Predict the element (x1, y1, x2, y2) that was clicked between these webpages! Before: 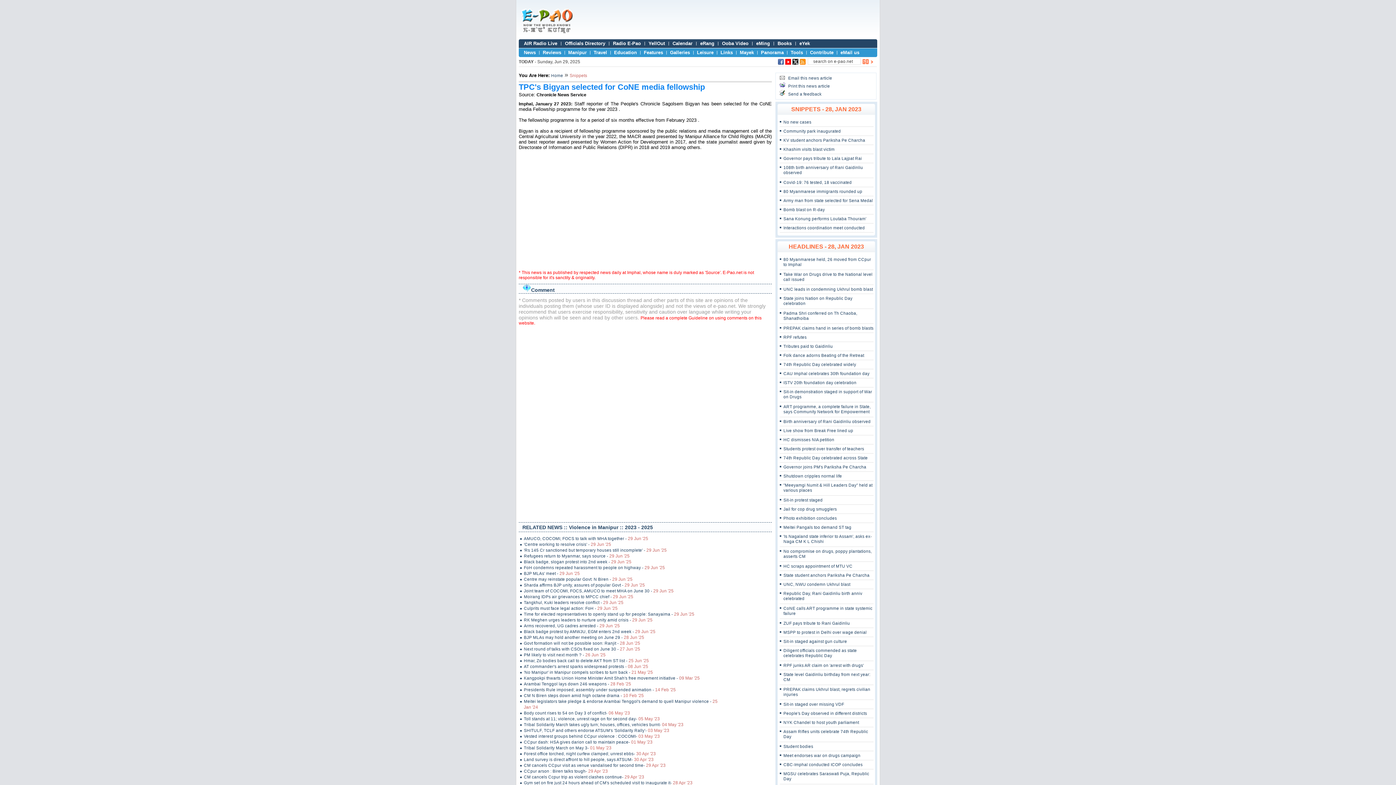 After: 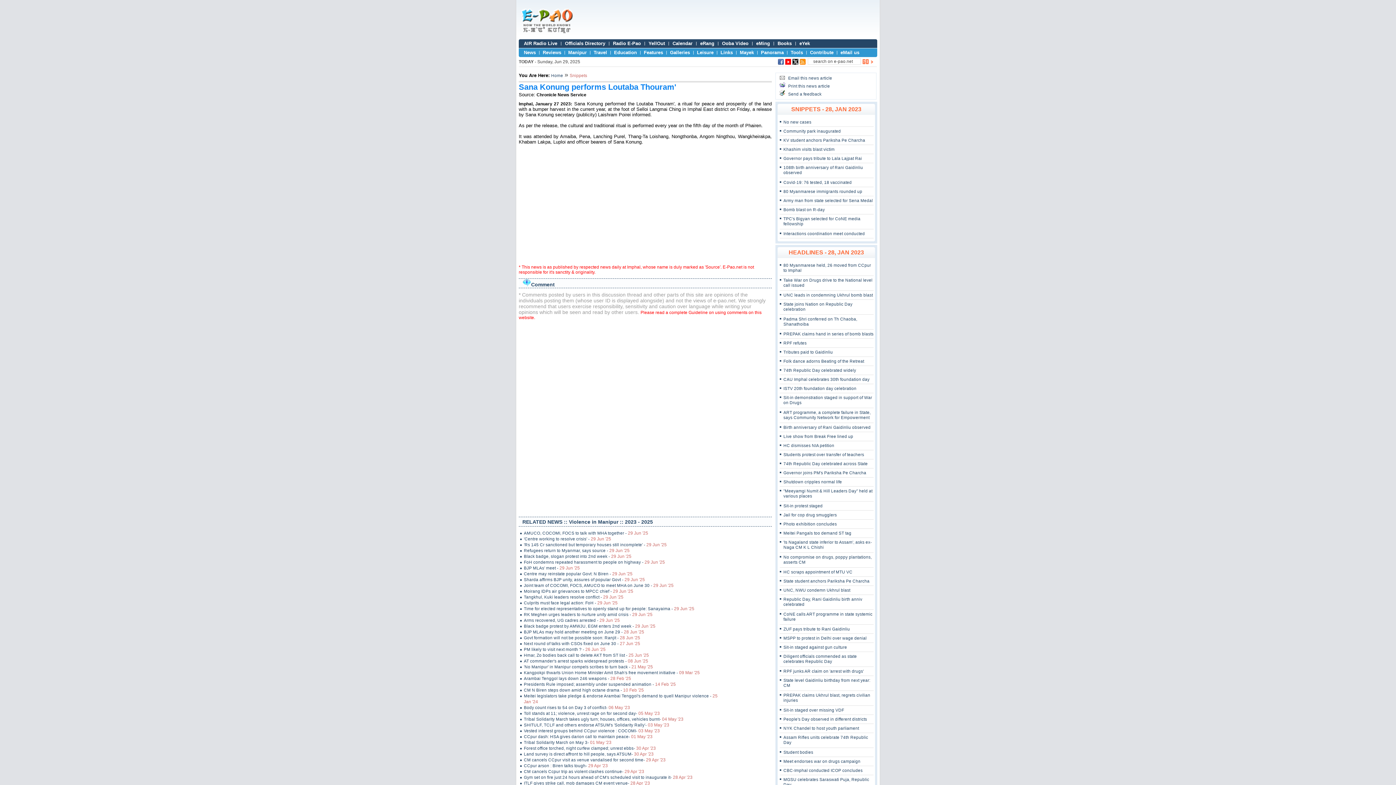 Action: bbox: (783, 216, 866, 221) label: Sana Konung performs Loutaba Thouram'